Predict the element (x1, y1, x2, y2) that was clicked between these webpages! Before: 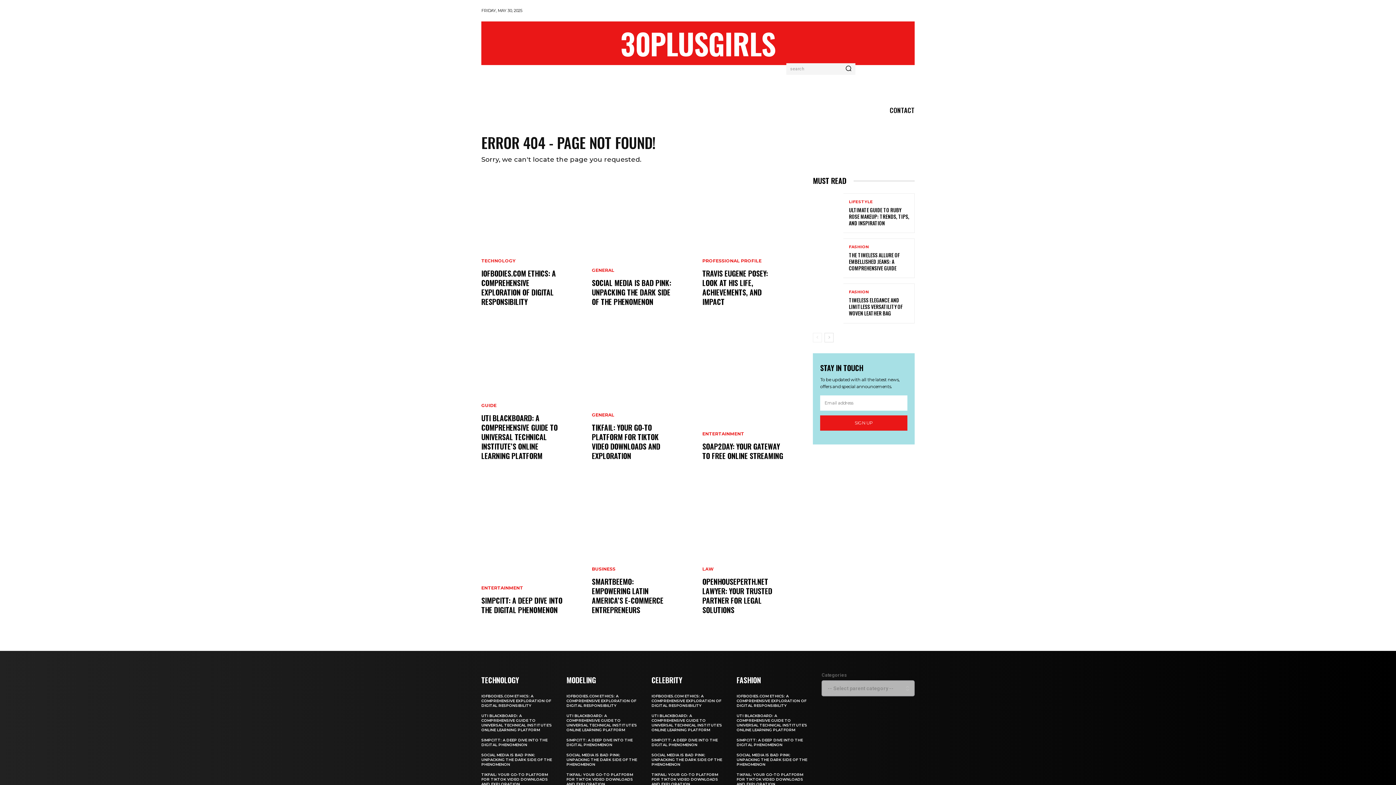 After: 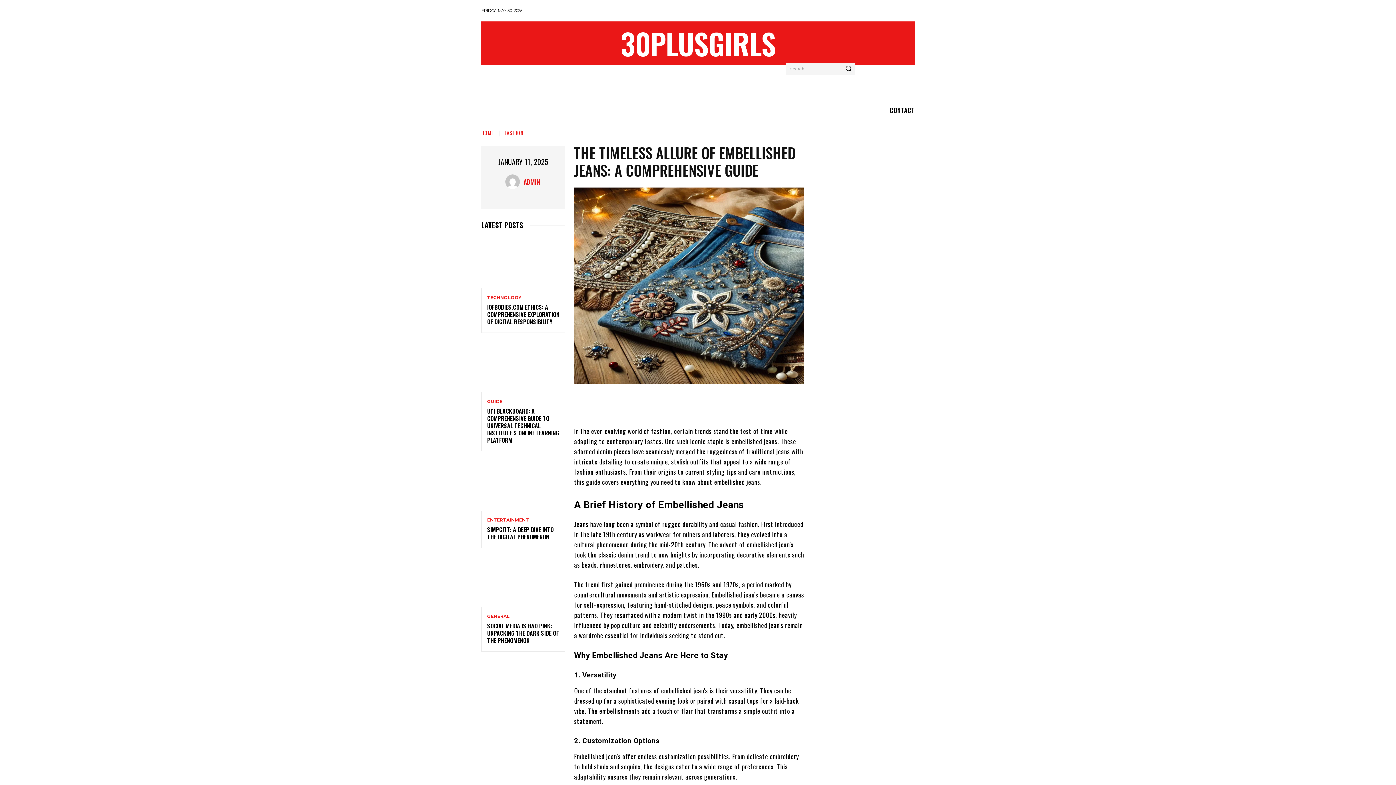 Action: bbox: (813, 238, 843, 278)